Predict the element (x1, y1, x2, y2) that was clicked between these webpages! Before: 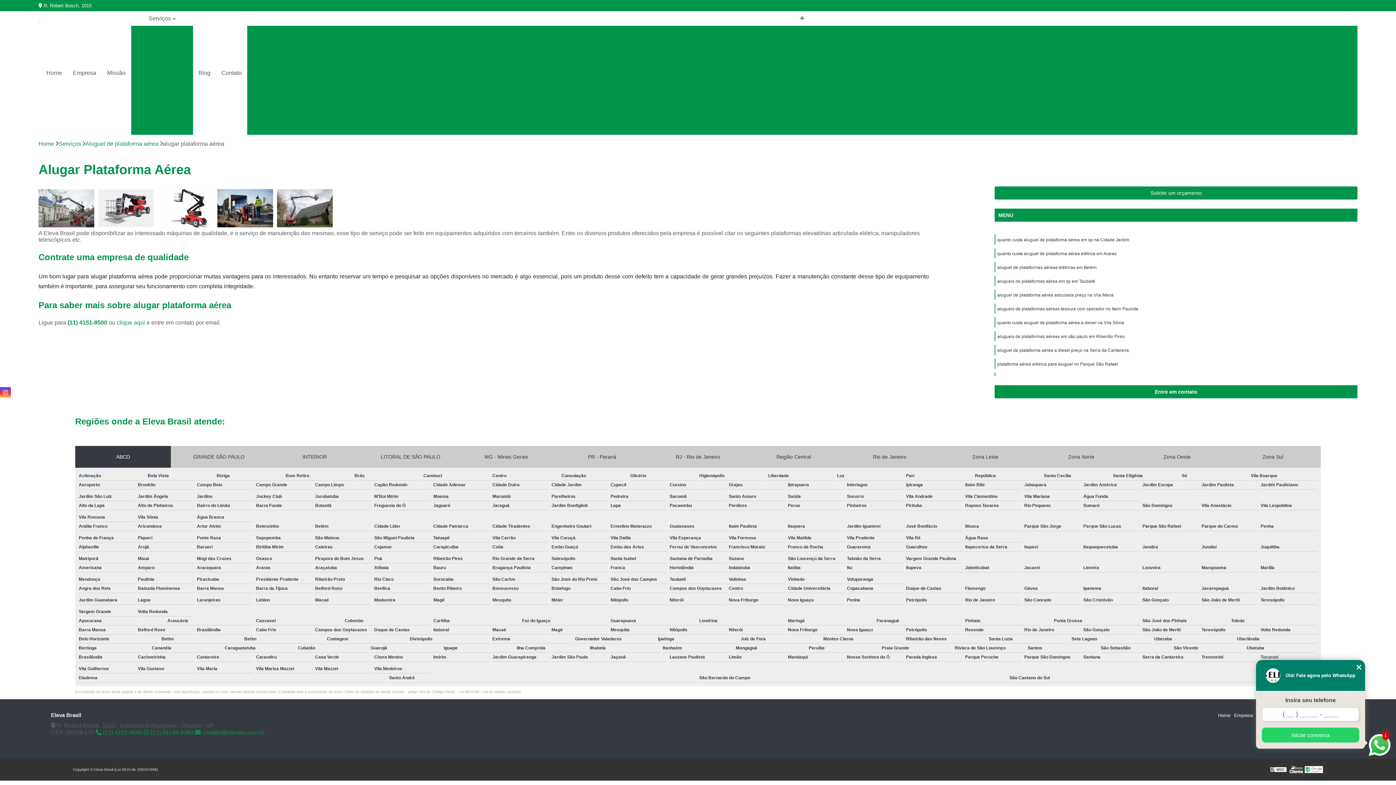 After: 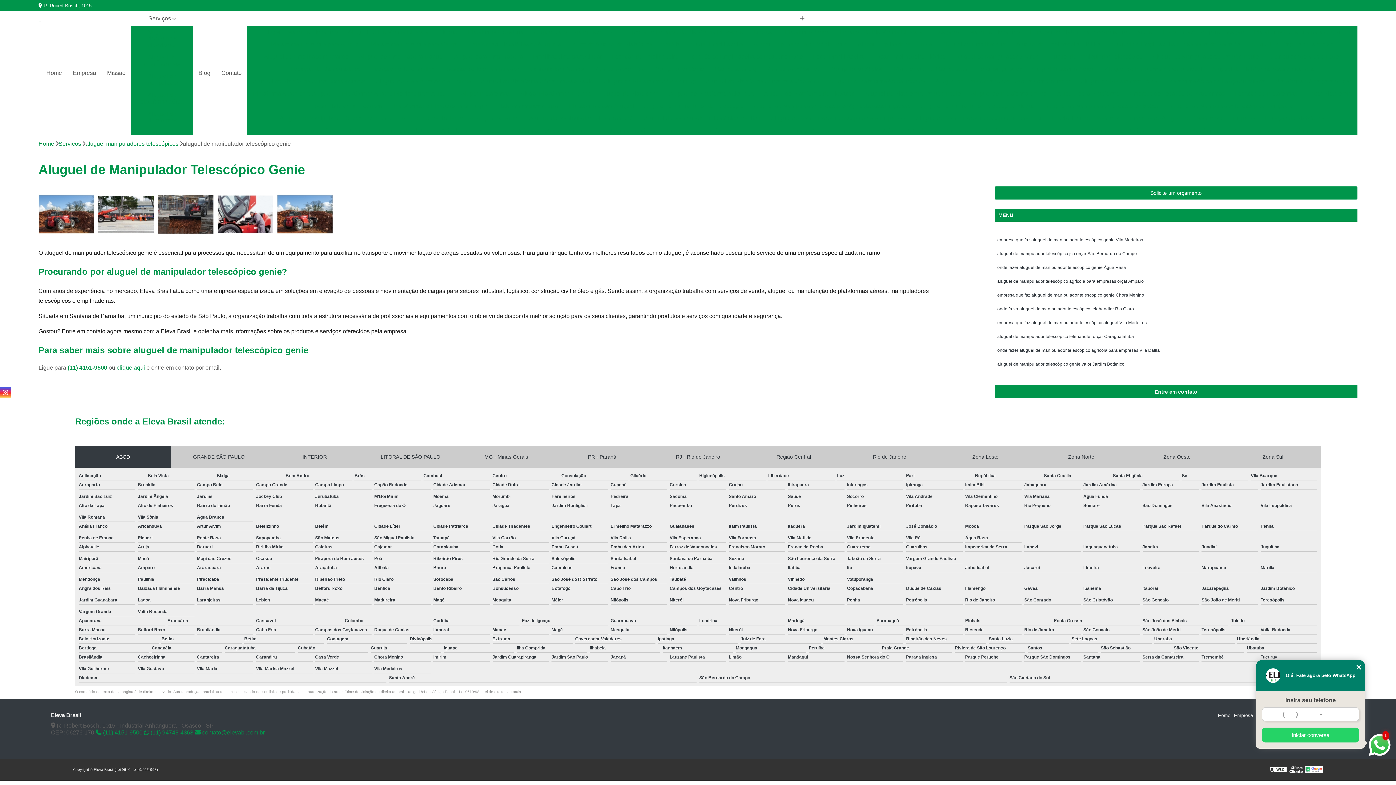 Action: bbox: (275, 112, 395, 124) label: Aluguel de Manipulador Telescópico Genie